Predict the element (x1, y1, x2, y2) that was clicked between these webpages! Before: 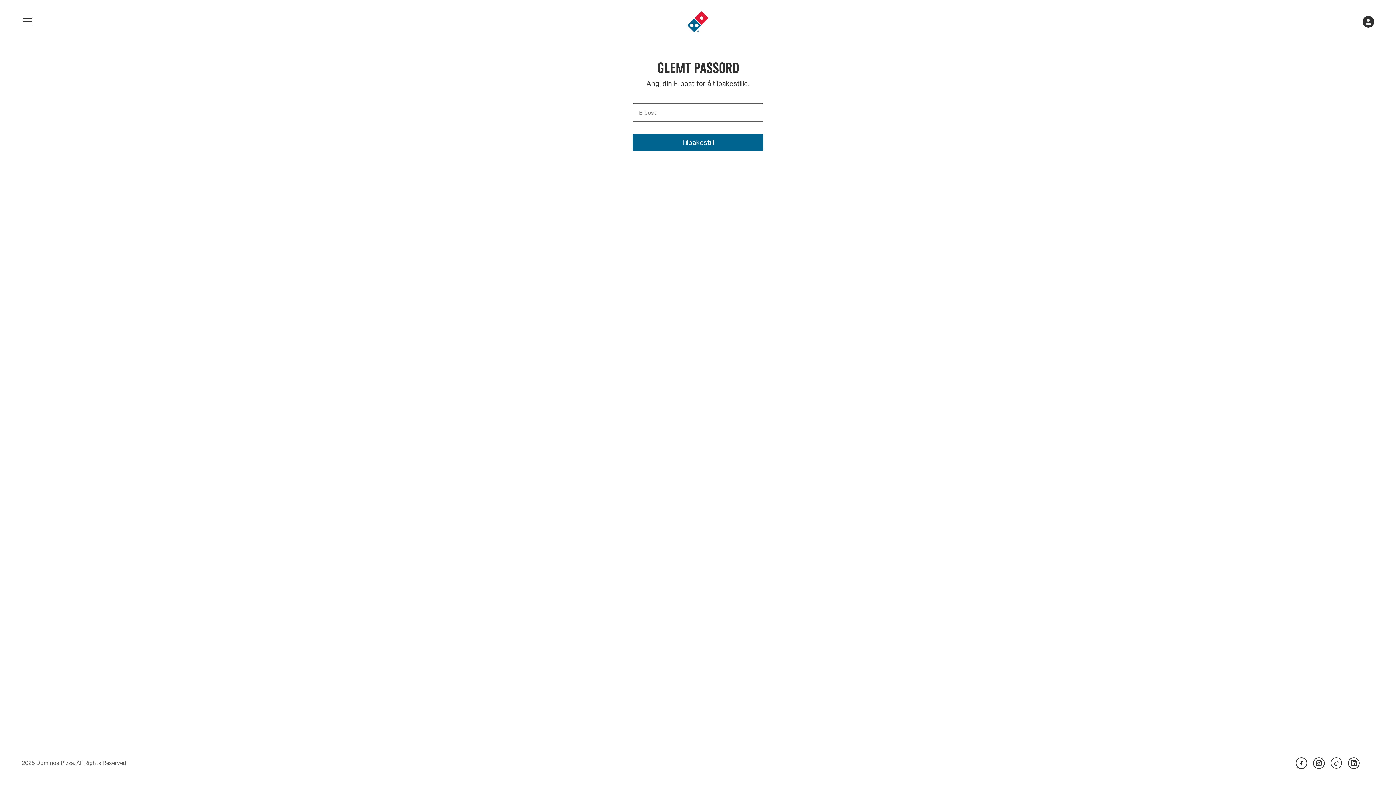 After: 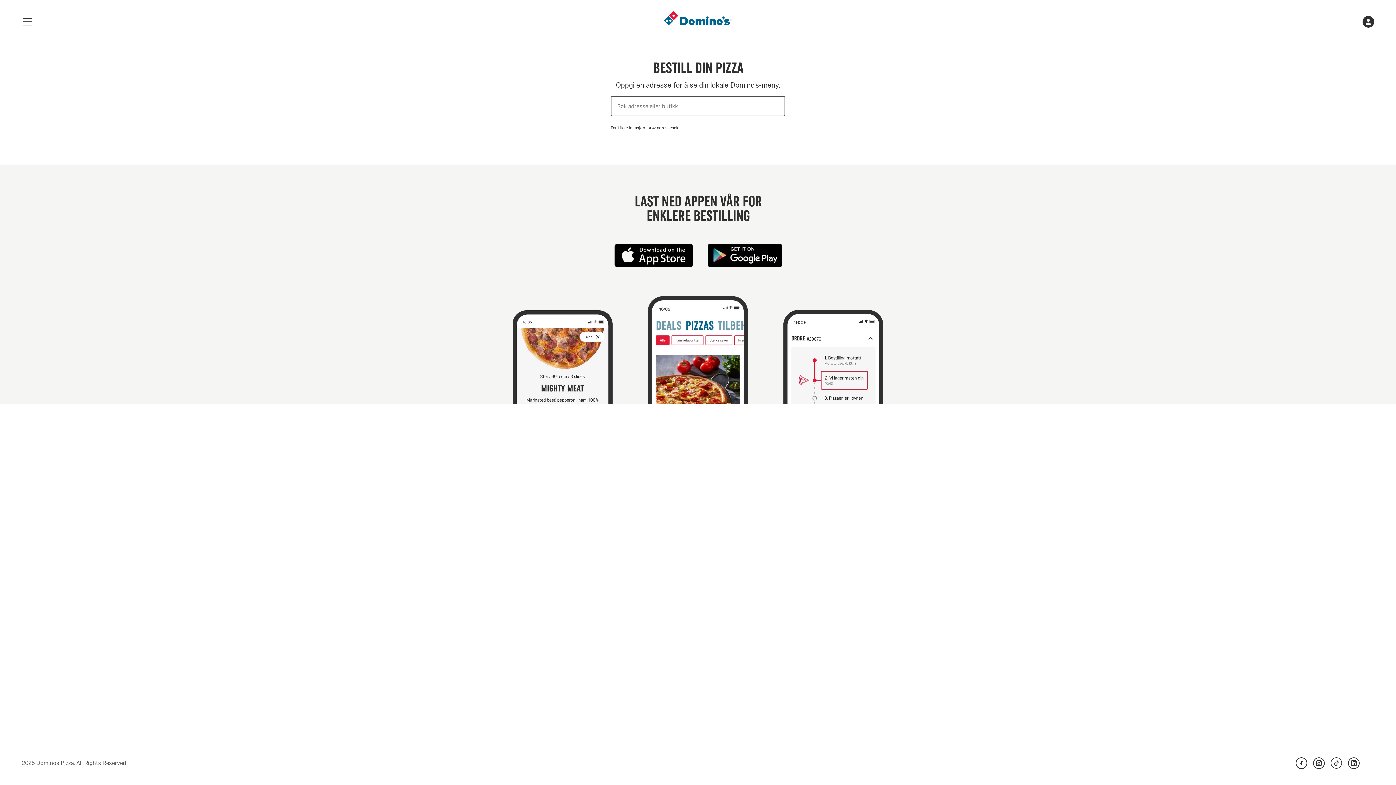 Action: bbox: (687, 10, 709, 32) label: gå til landingssiden